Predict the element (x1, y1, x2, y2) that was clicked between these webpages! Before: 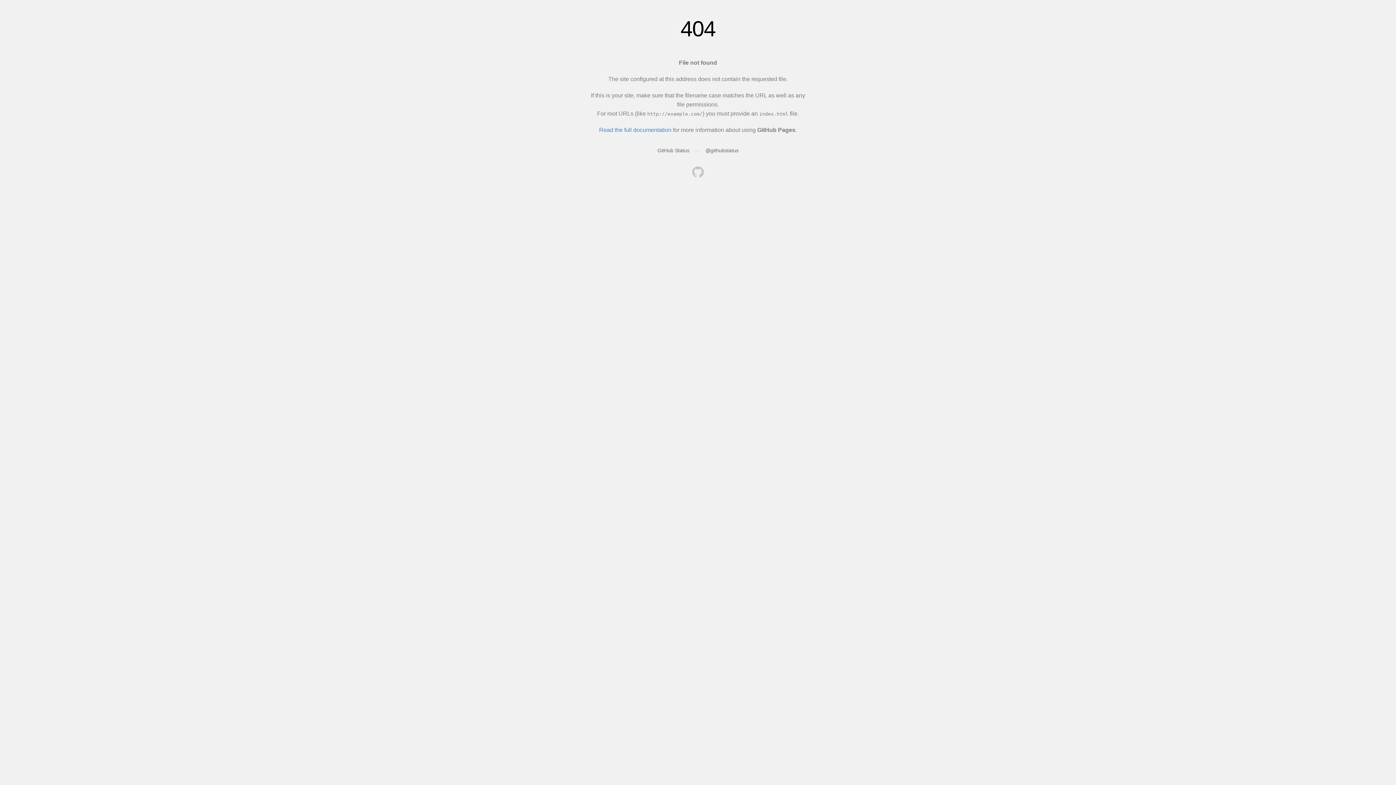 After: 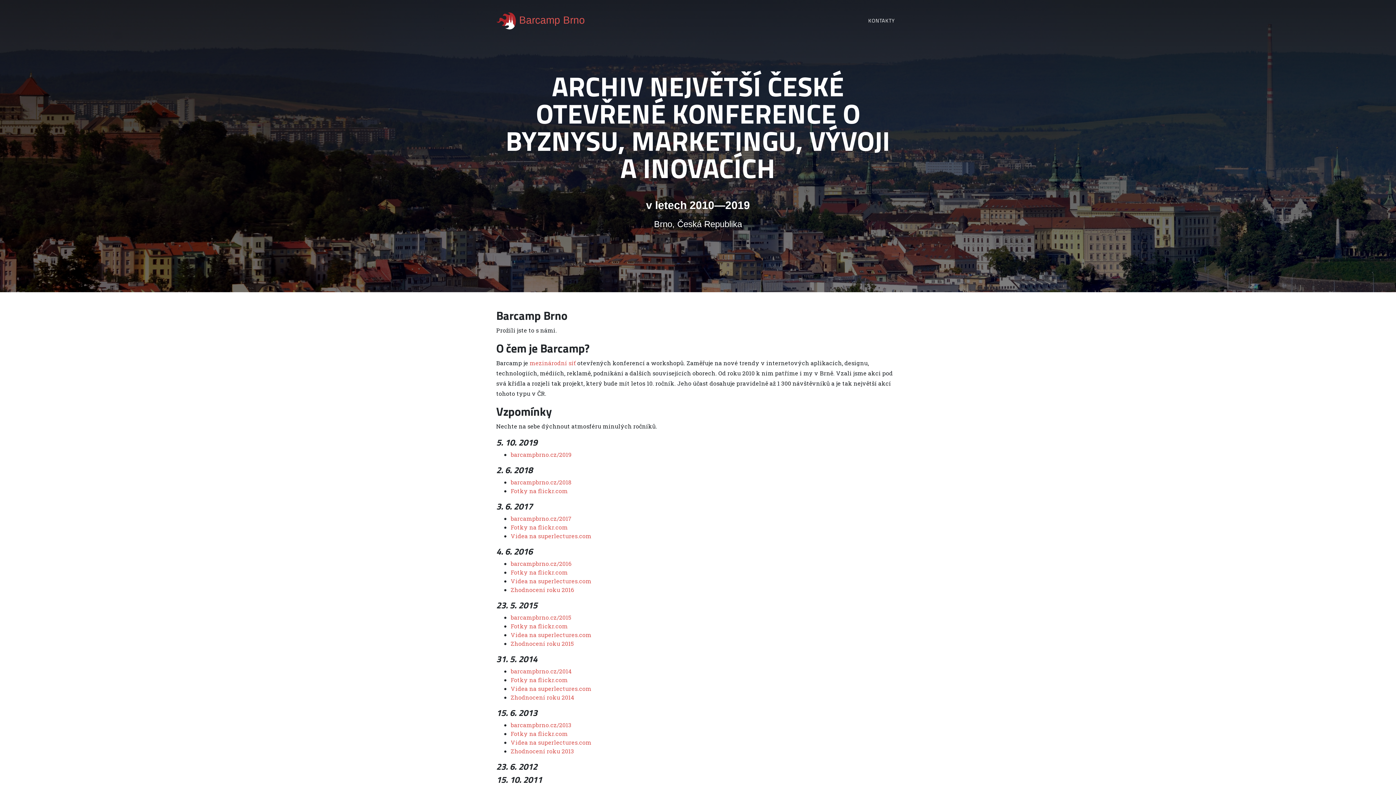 Action: bbox: (692, 166, 704, 179)